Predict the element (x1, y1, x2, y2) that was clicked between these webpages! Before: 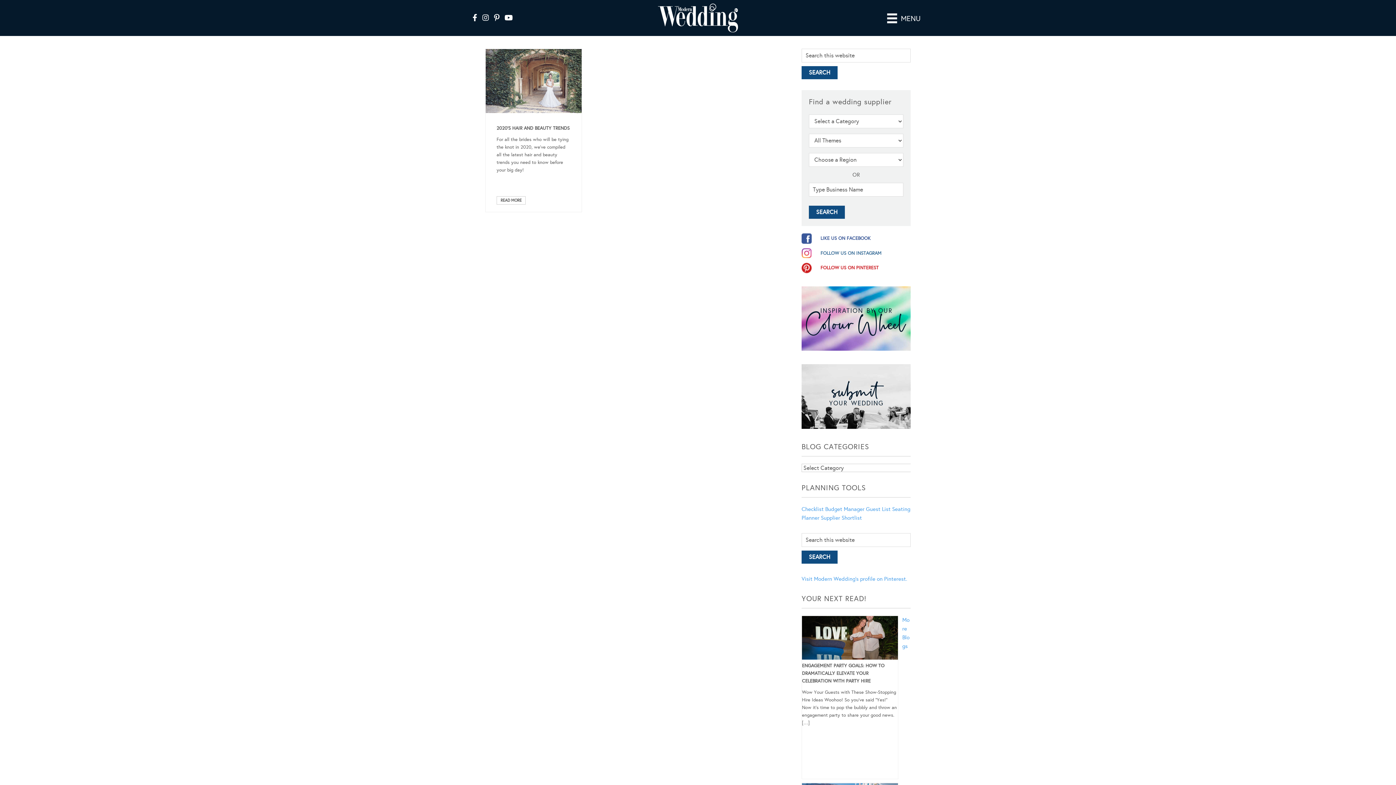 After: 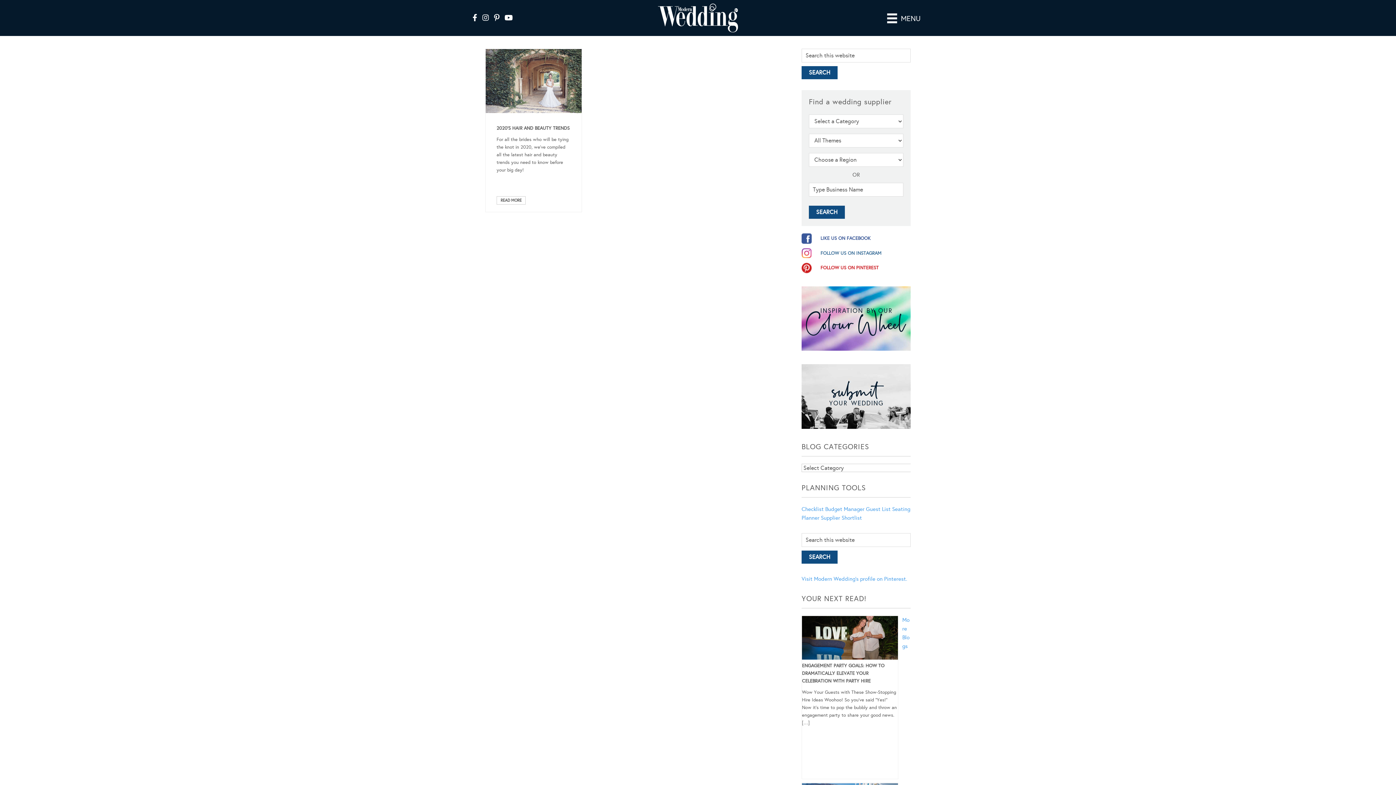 Action: label: FOLLOW US ON INSTAGRAM bbox: (801, 248, 910, 258)